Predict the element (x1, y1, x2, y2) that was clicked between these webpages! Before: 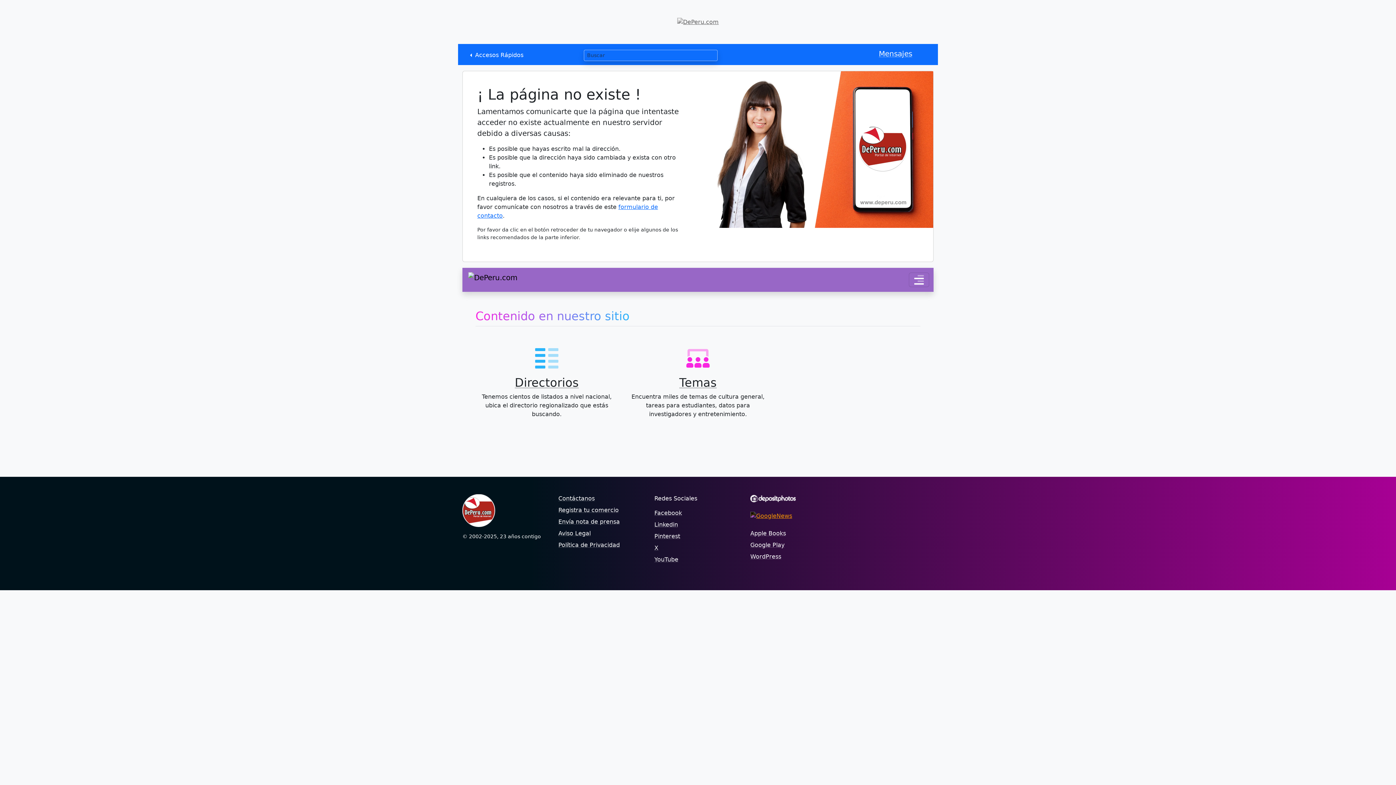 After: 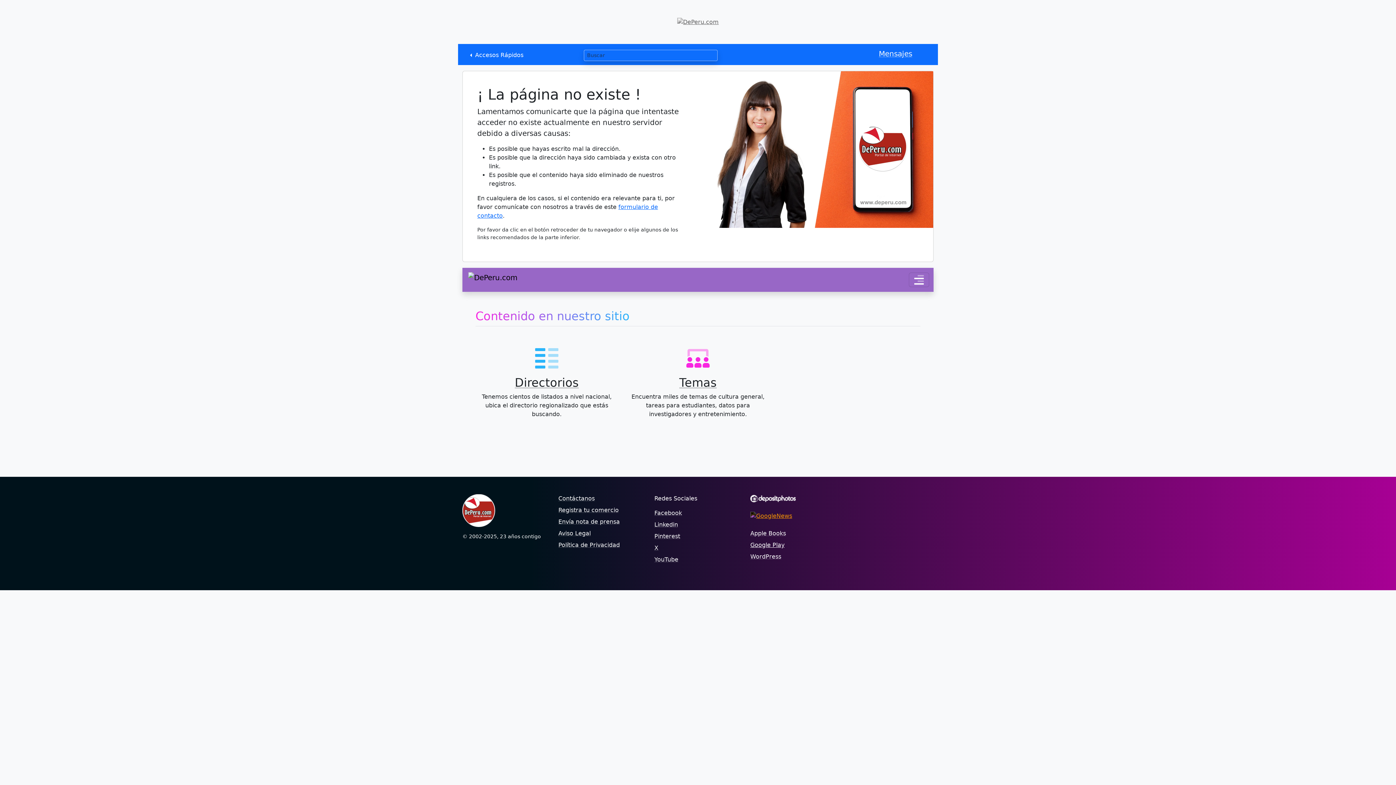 Action: label: Google Play bbox: (750, 541, 784, 548)